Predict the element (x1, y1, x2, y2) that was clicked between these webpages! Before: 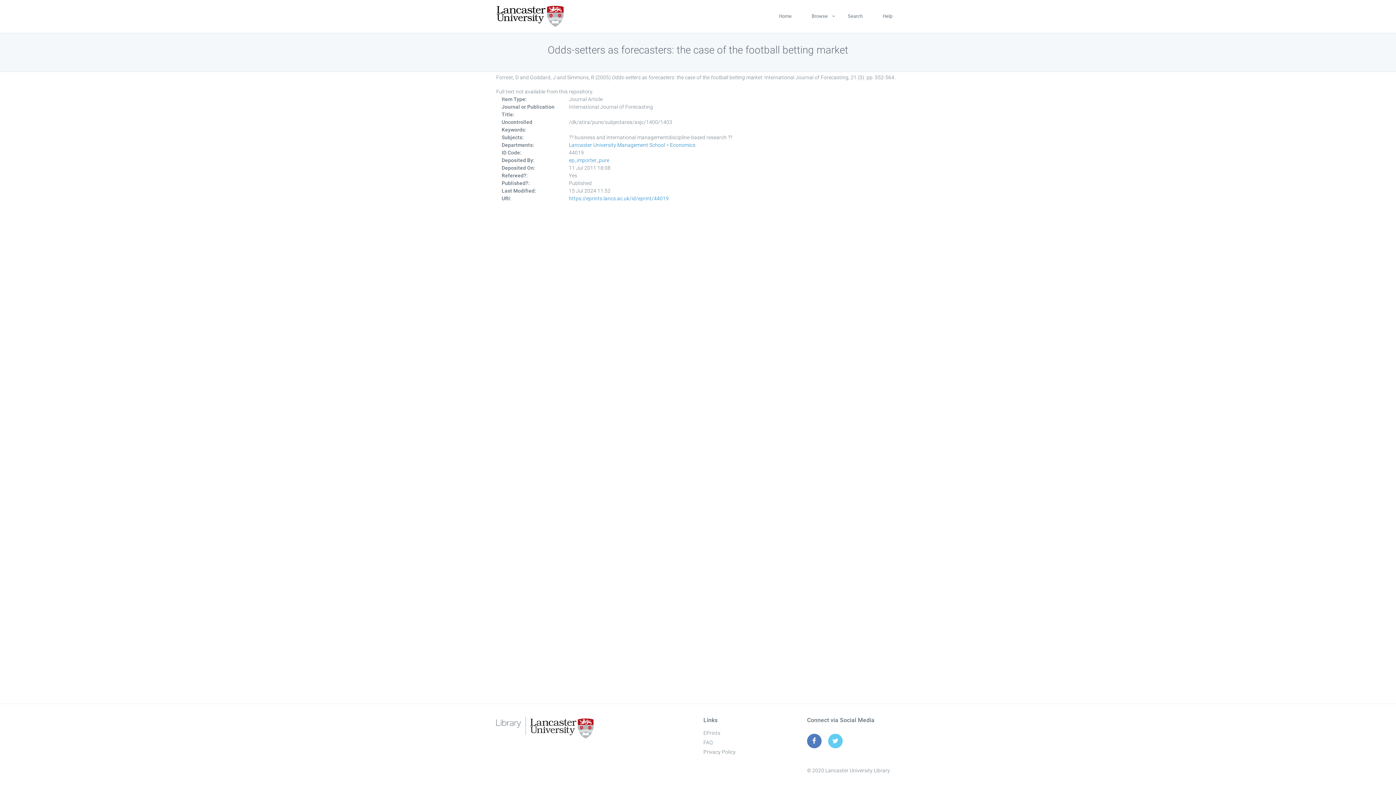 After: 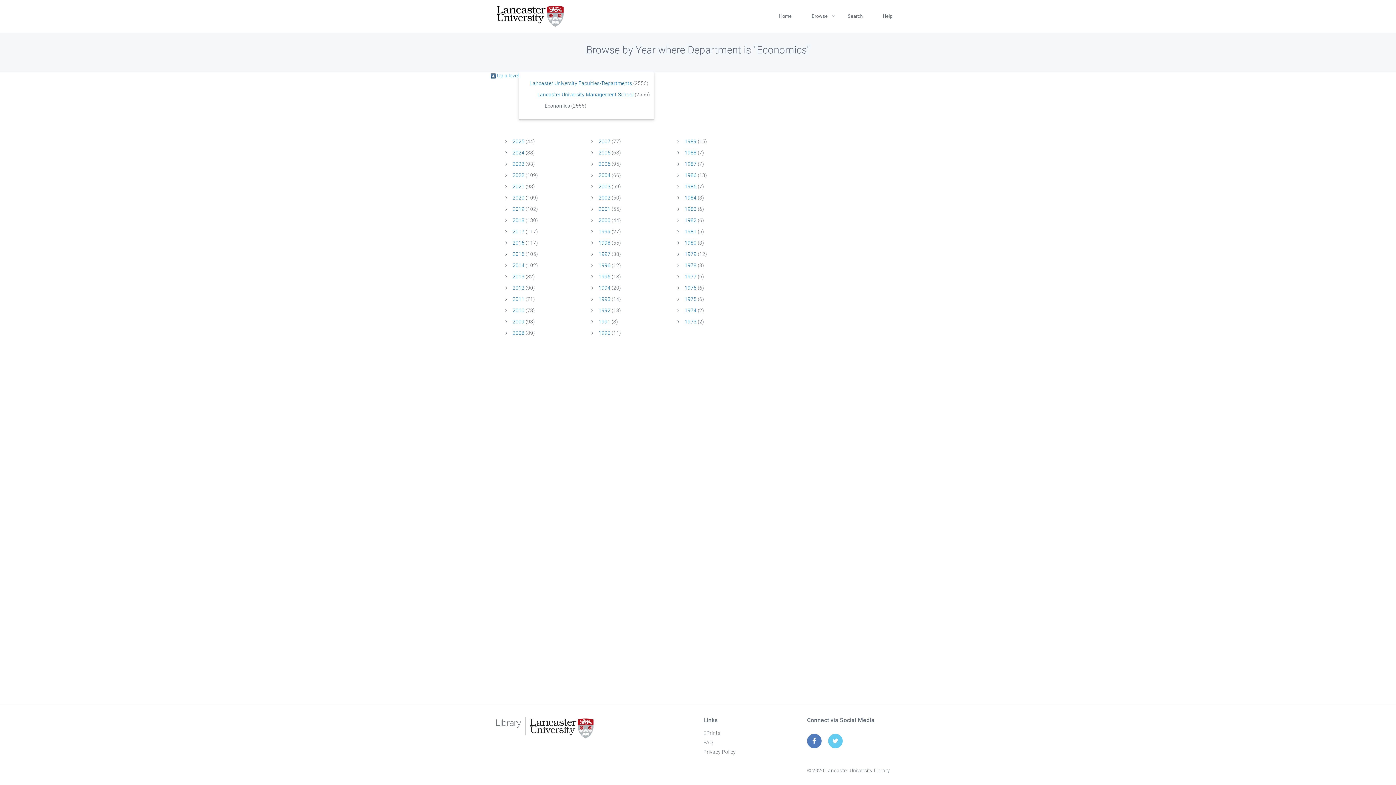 Action: bbox: (670, 142, 695, 148) label: Economics